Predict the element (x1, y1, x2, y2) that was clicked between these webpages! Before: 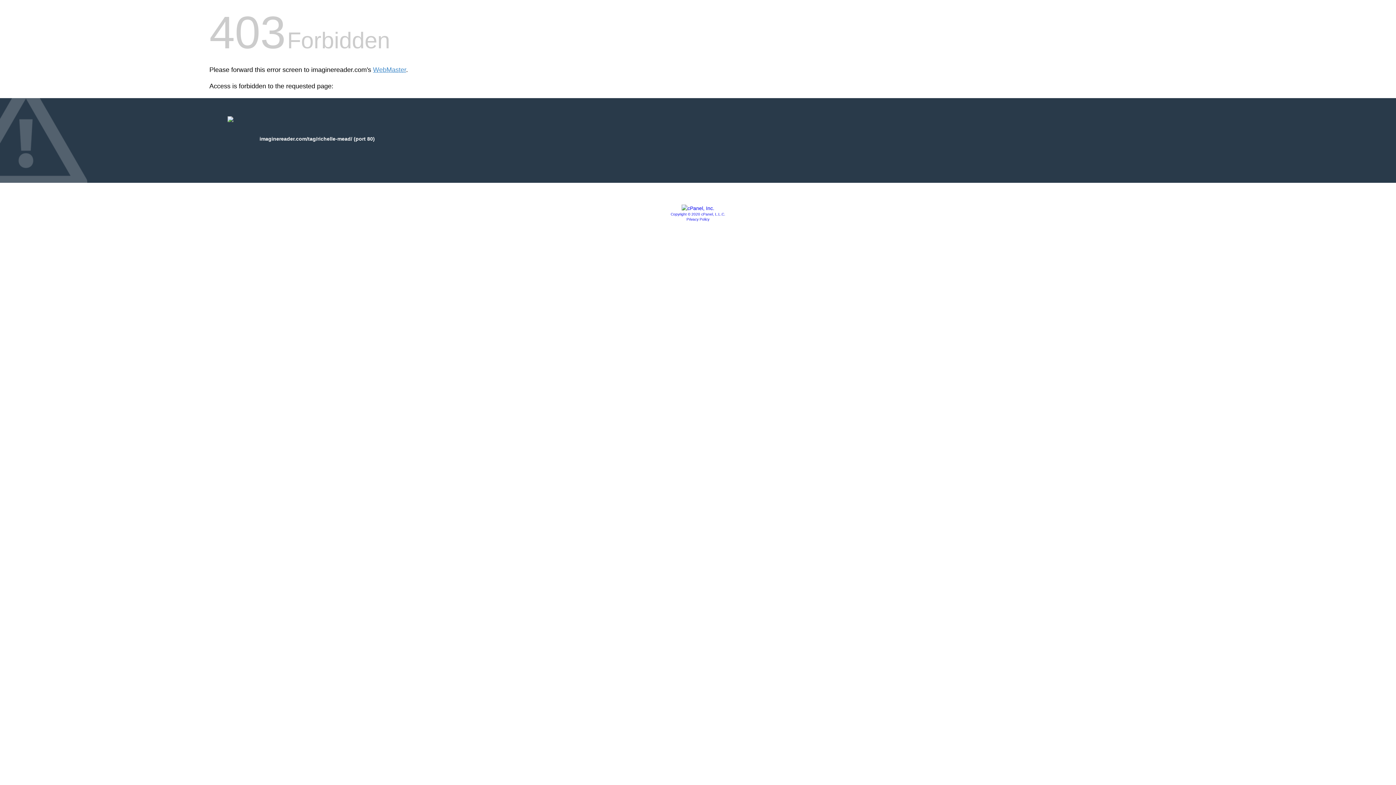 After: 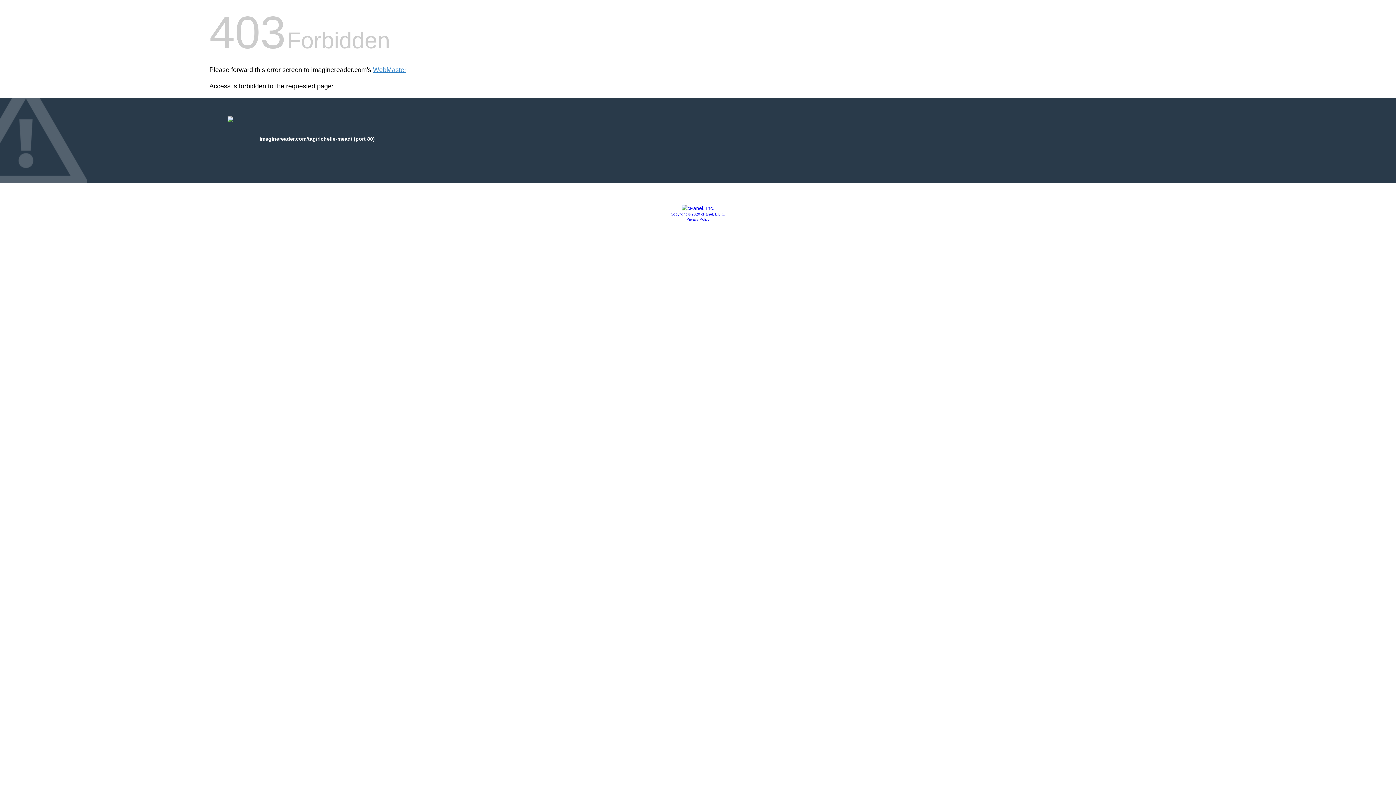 Action: bbox: (681, 205, 714, 211)